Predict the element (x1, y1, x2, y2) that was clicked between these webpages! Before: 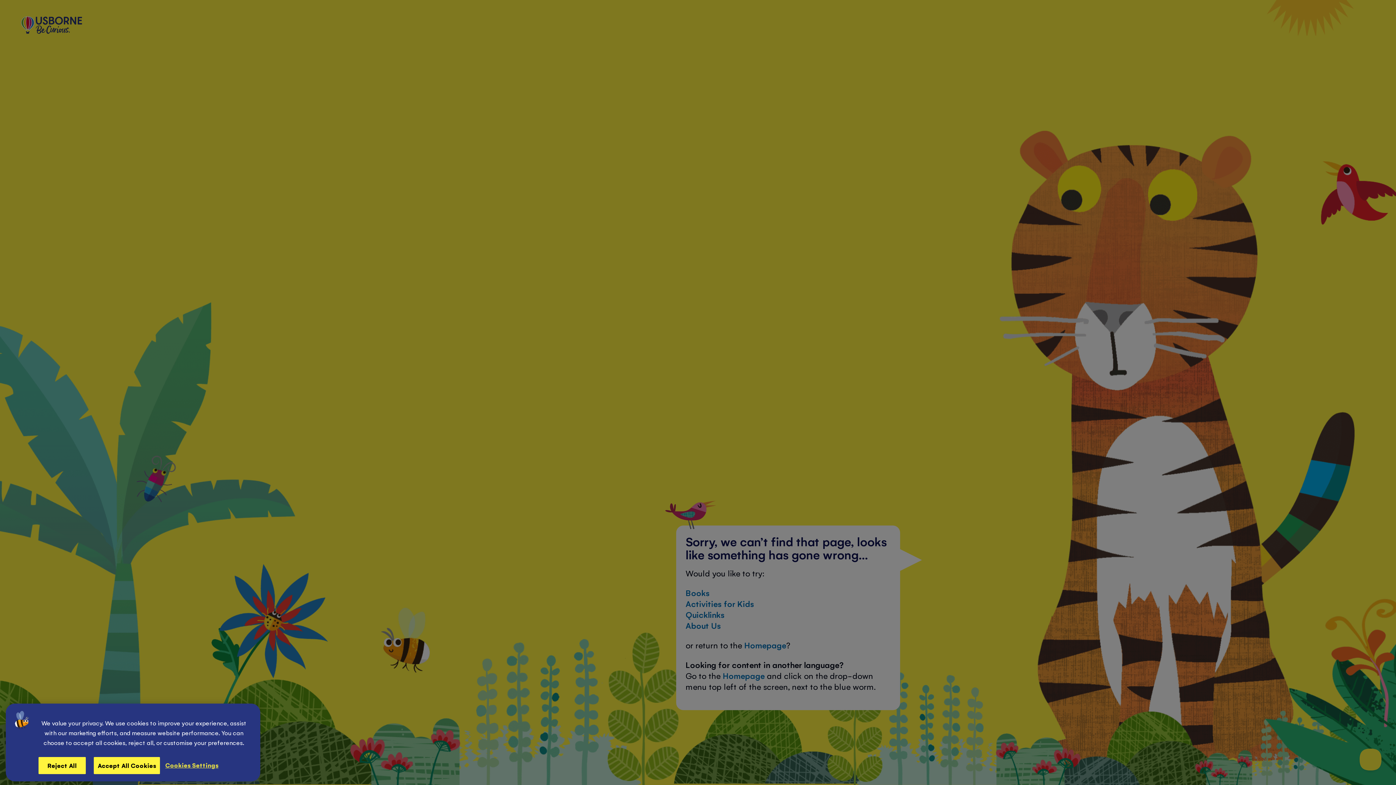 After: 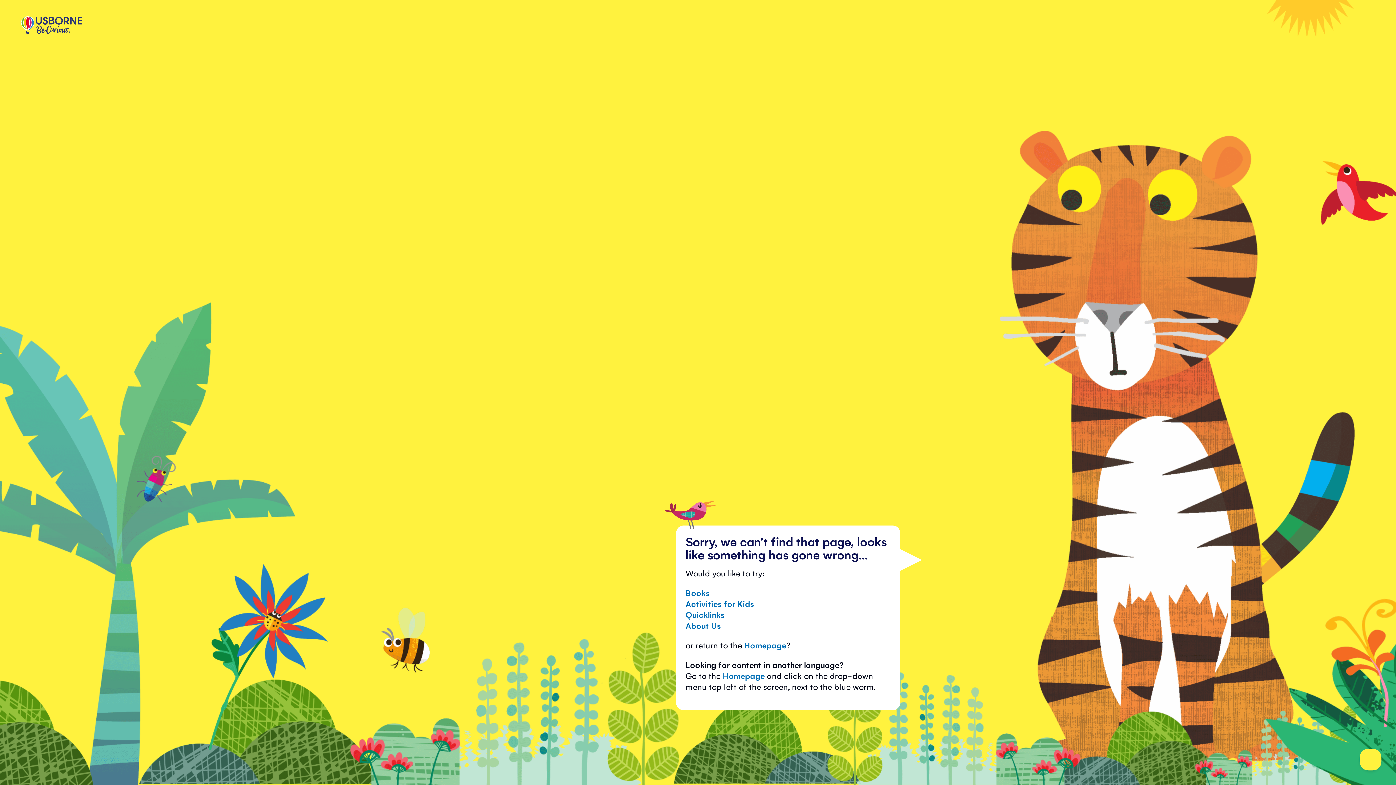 Action: label: Reject All bbox: (38, 762, 85, 779)